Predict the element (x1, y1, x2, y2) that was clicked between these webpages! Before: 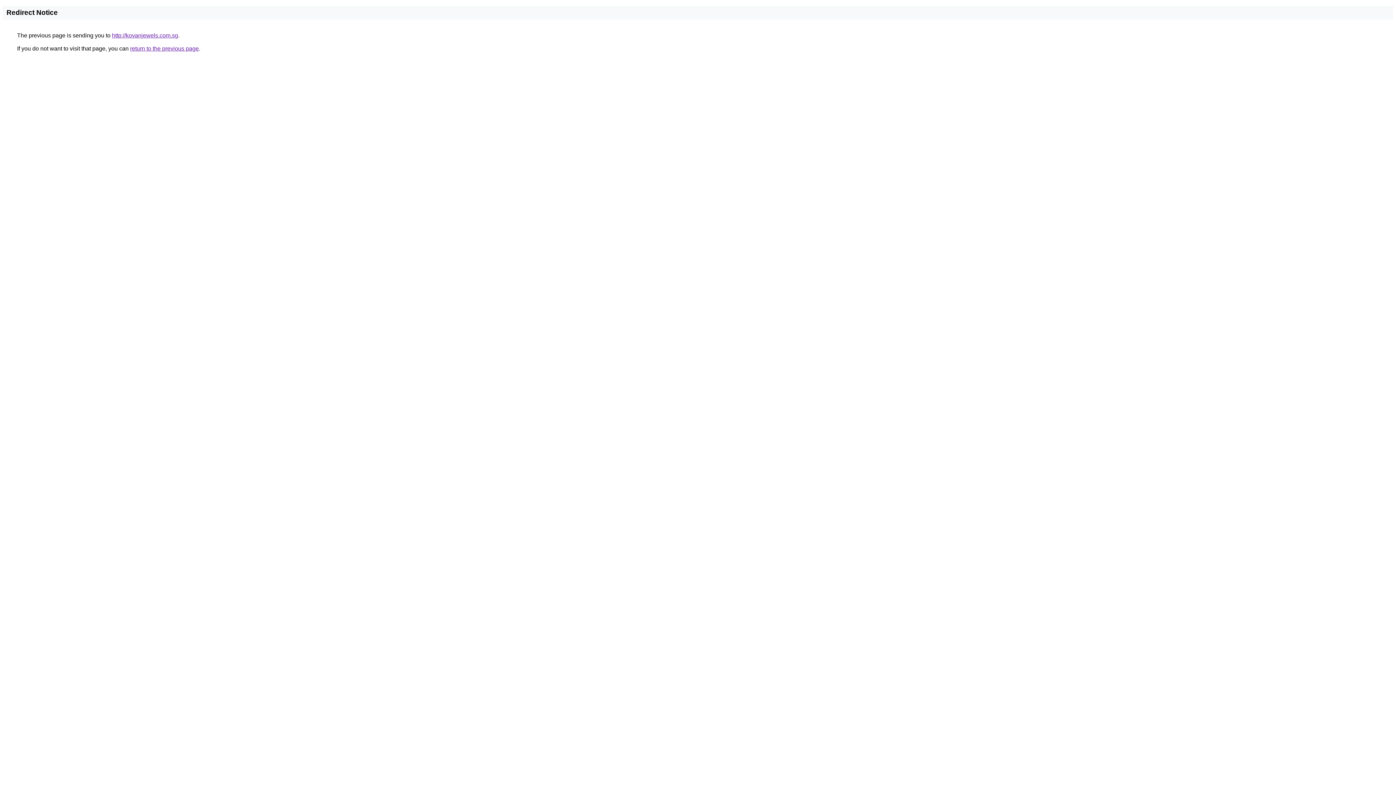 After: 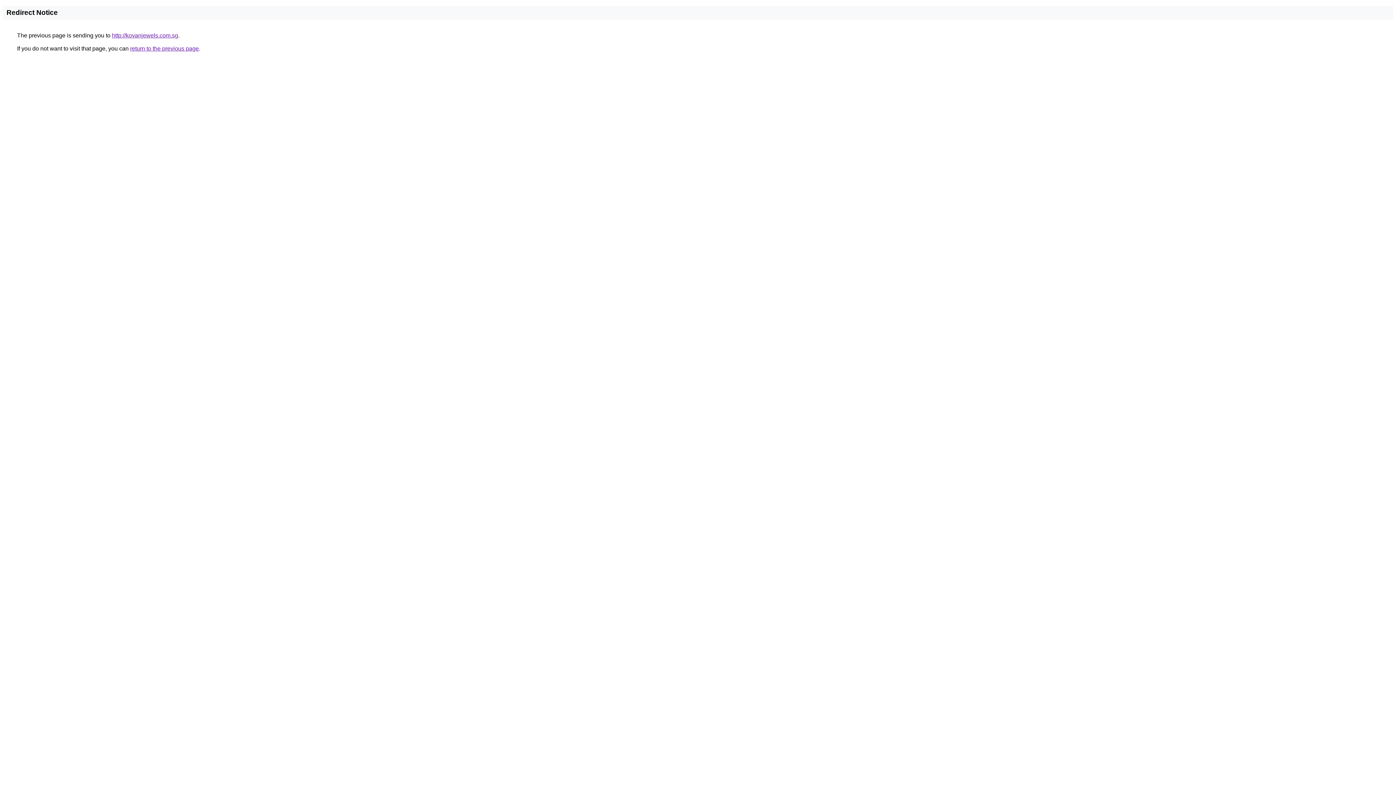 Action: label: http://kovanjewels.com.sg bbox: (112, 32, 178, 38)